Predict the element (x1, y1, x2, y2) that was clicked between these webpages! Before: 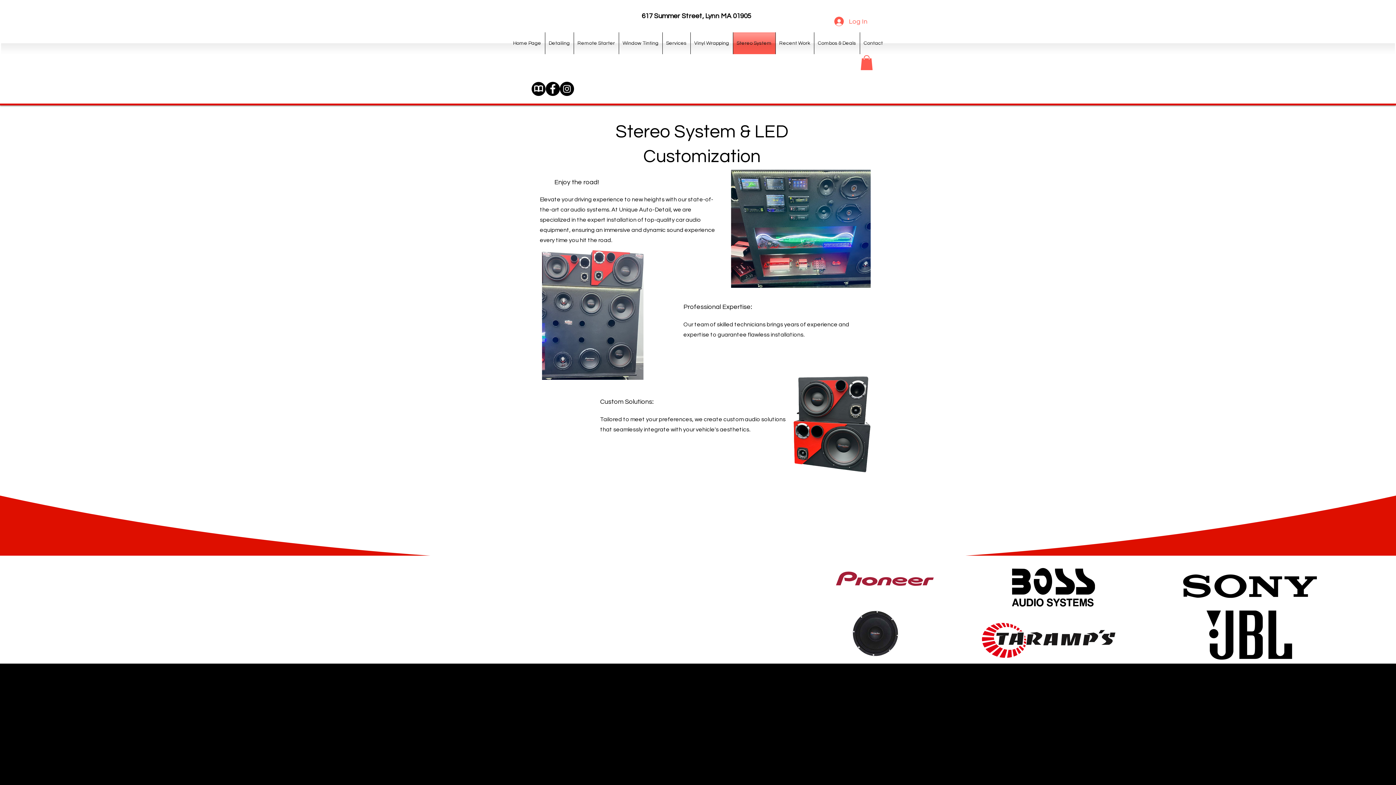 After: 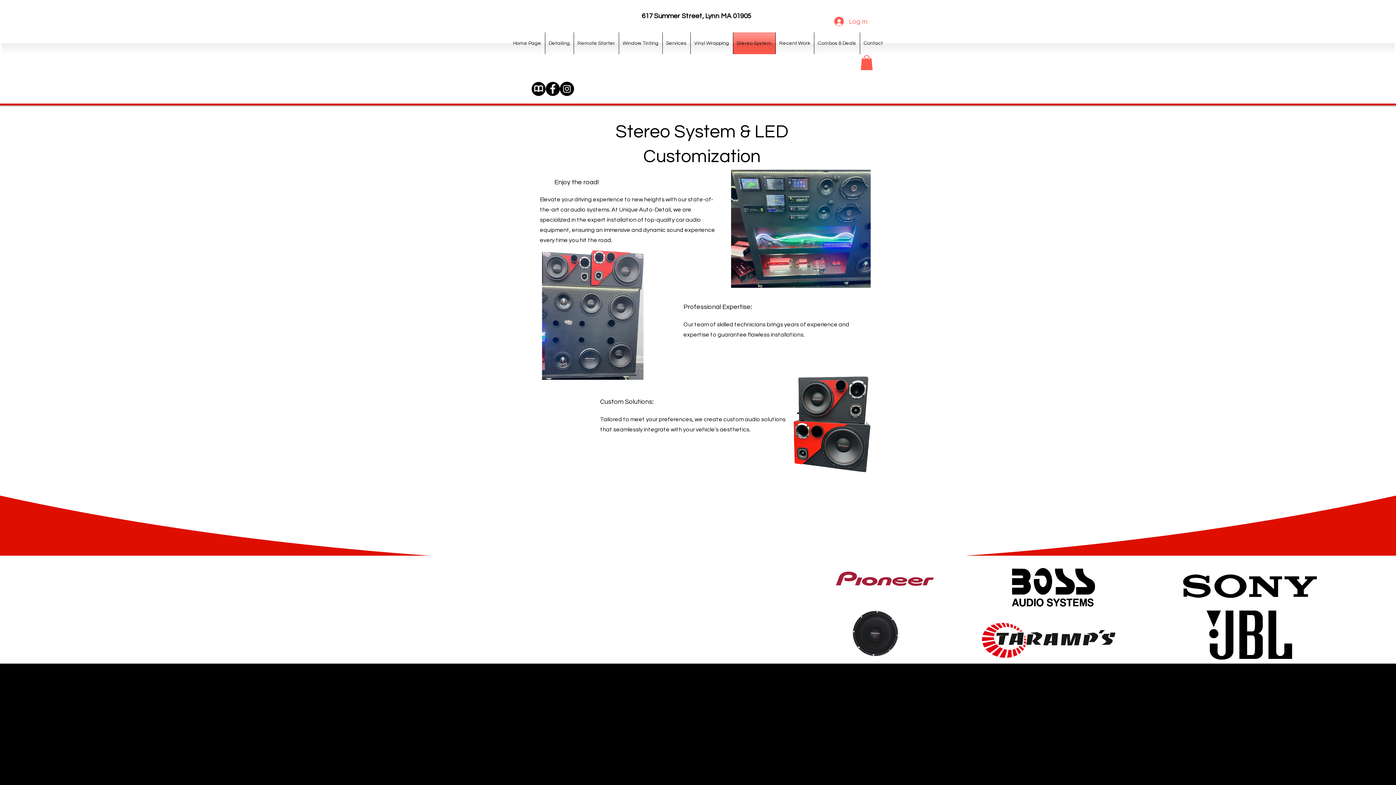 Action: label: Services bbox: (662, 32, 690, 54)